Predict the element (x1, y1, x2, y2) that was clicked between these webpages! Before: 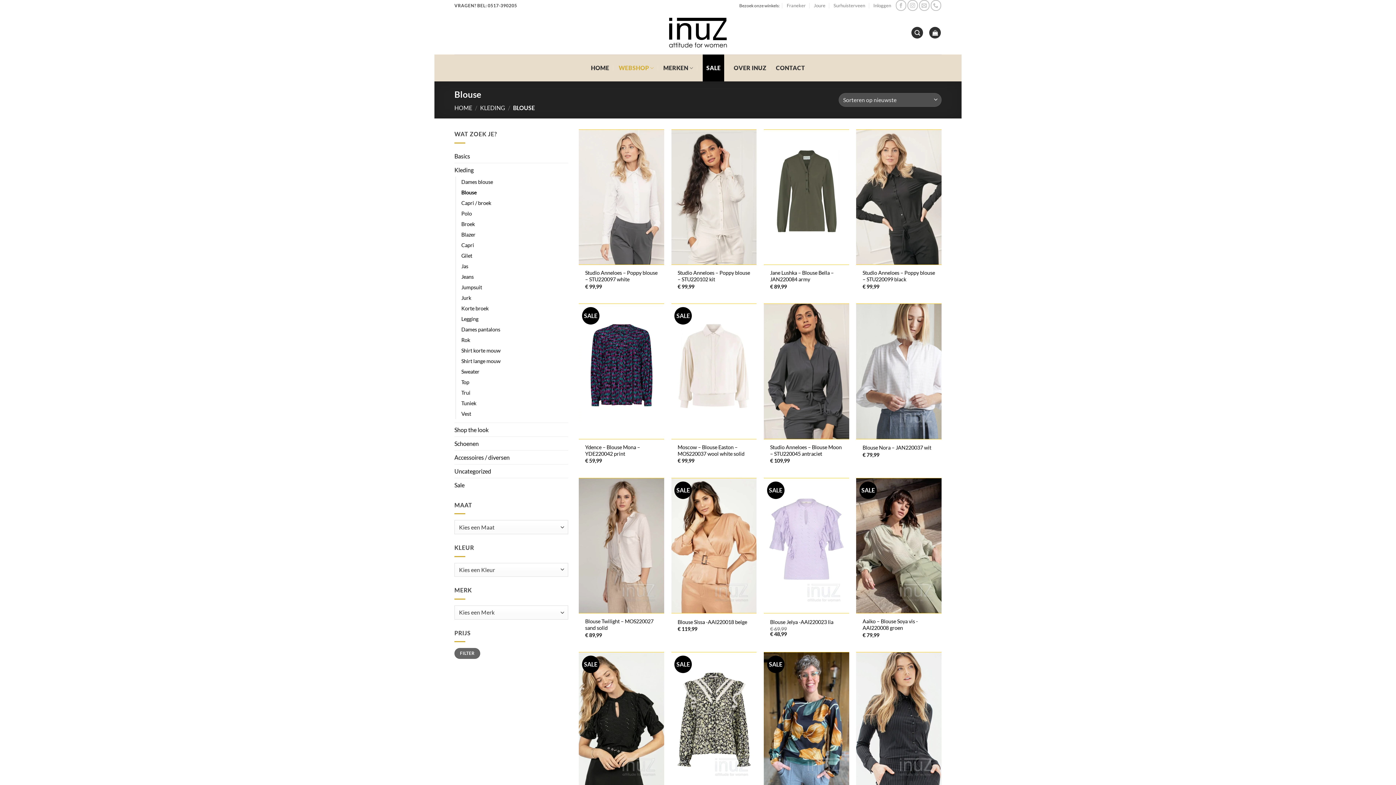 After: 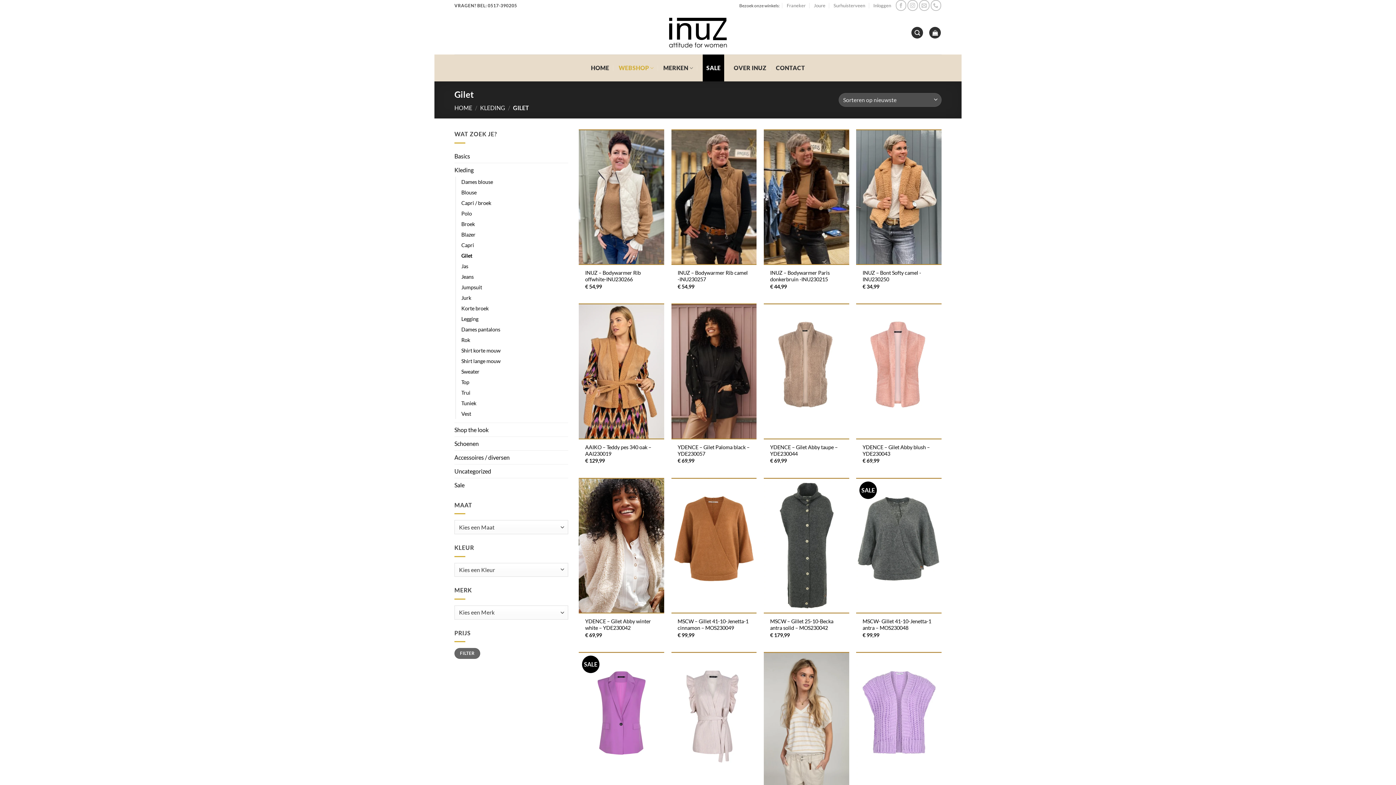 Action: bbox: (461, 250, 472, 260) label: Gilet